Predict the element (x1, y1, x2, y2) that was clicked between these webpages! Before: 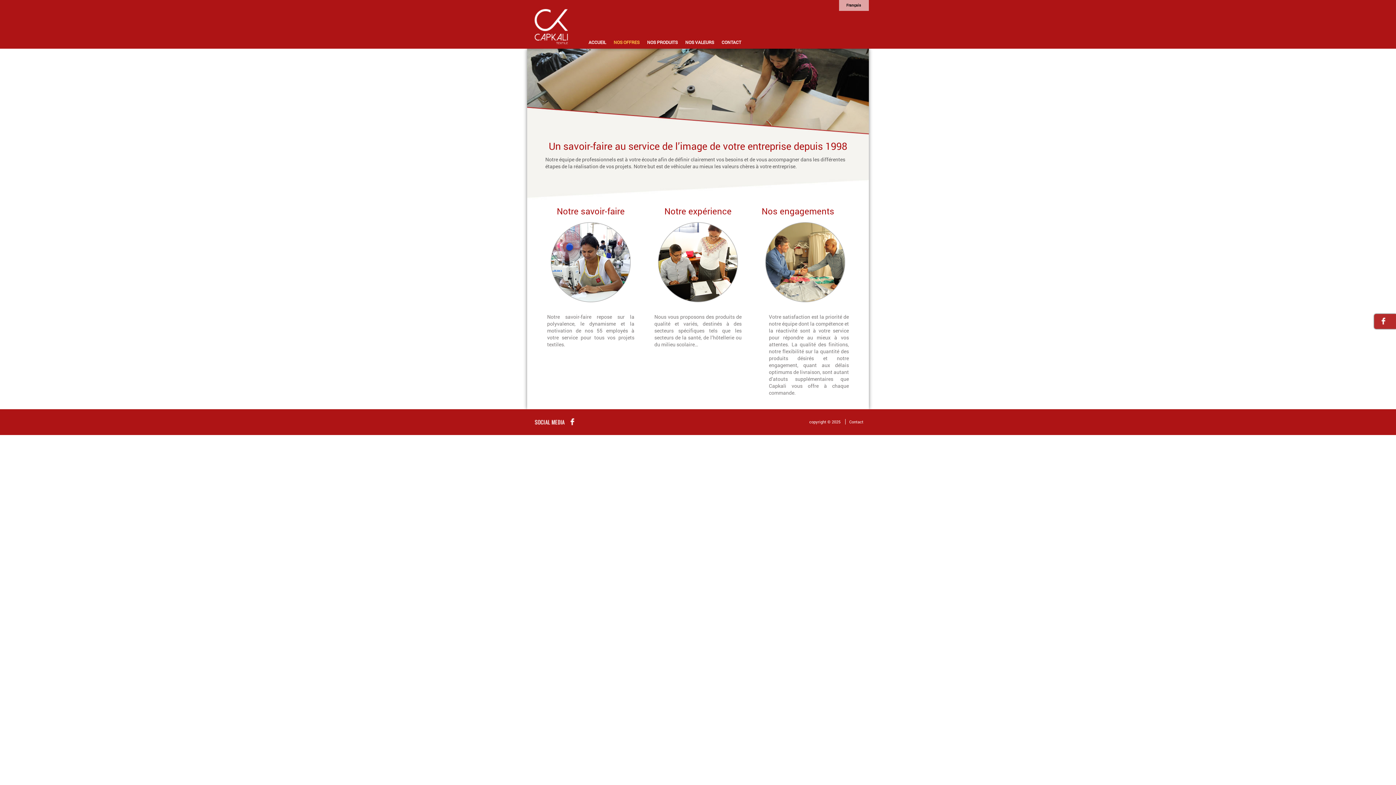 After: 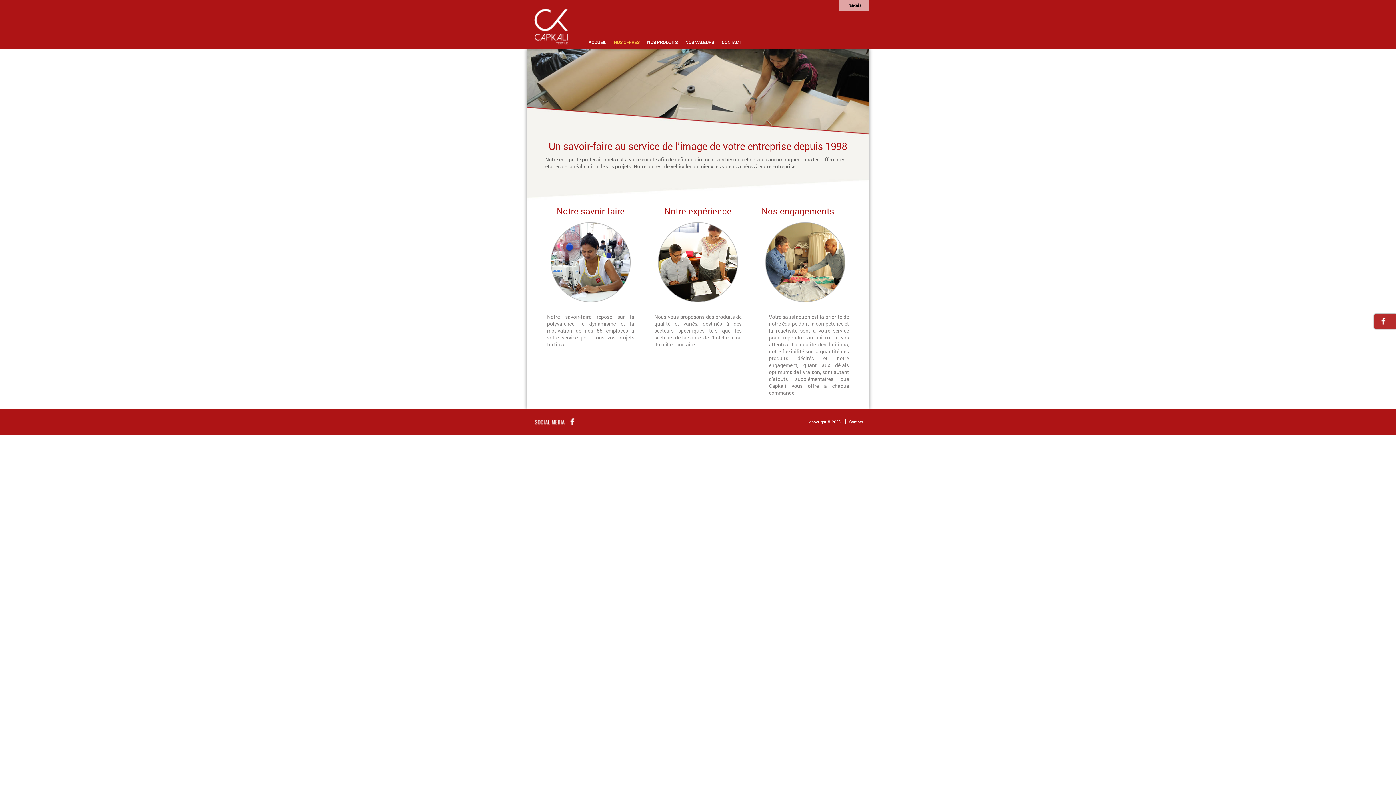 Action: bbox: (845, 419, 863, 424) label: Contact